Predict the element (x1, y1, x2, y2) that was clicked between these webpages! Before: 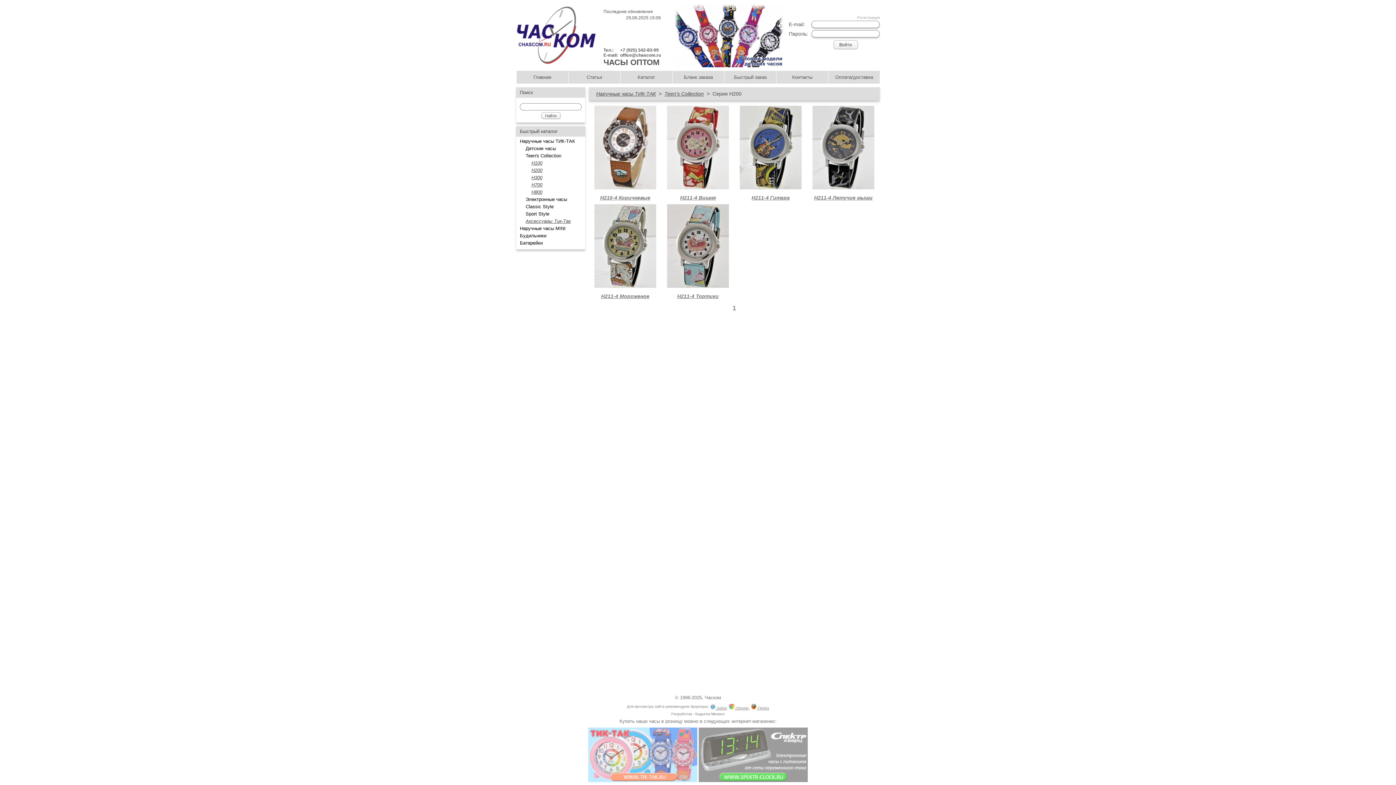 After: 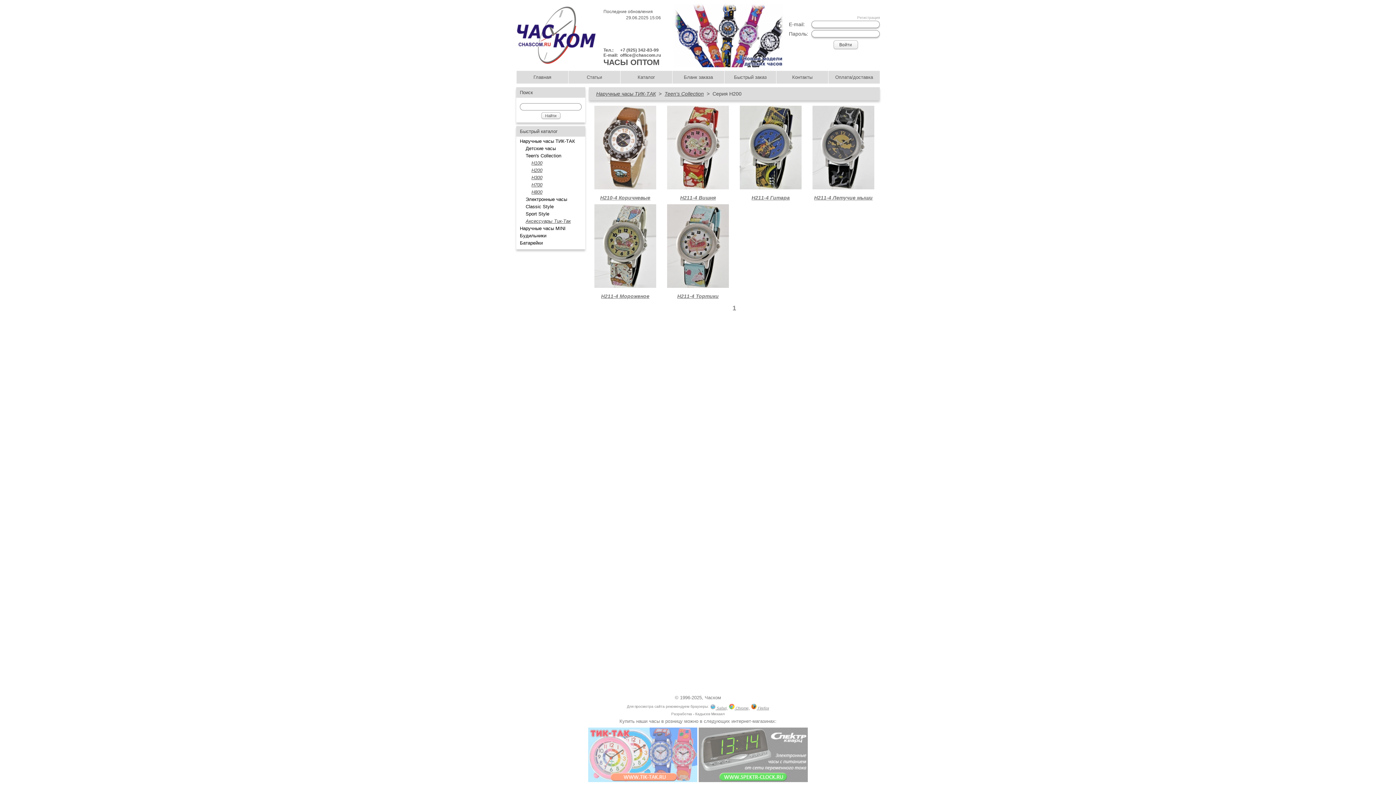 Action: bbox: (620, 52, 661, 57) label: office@chascom.ru